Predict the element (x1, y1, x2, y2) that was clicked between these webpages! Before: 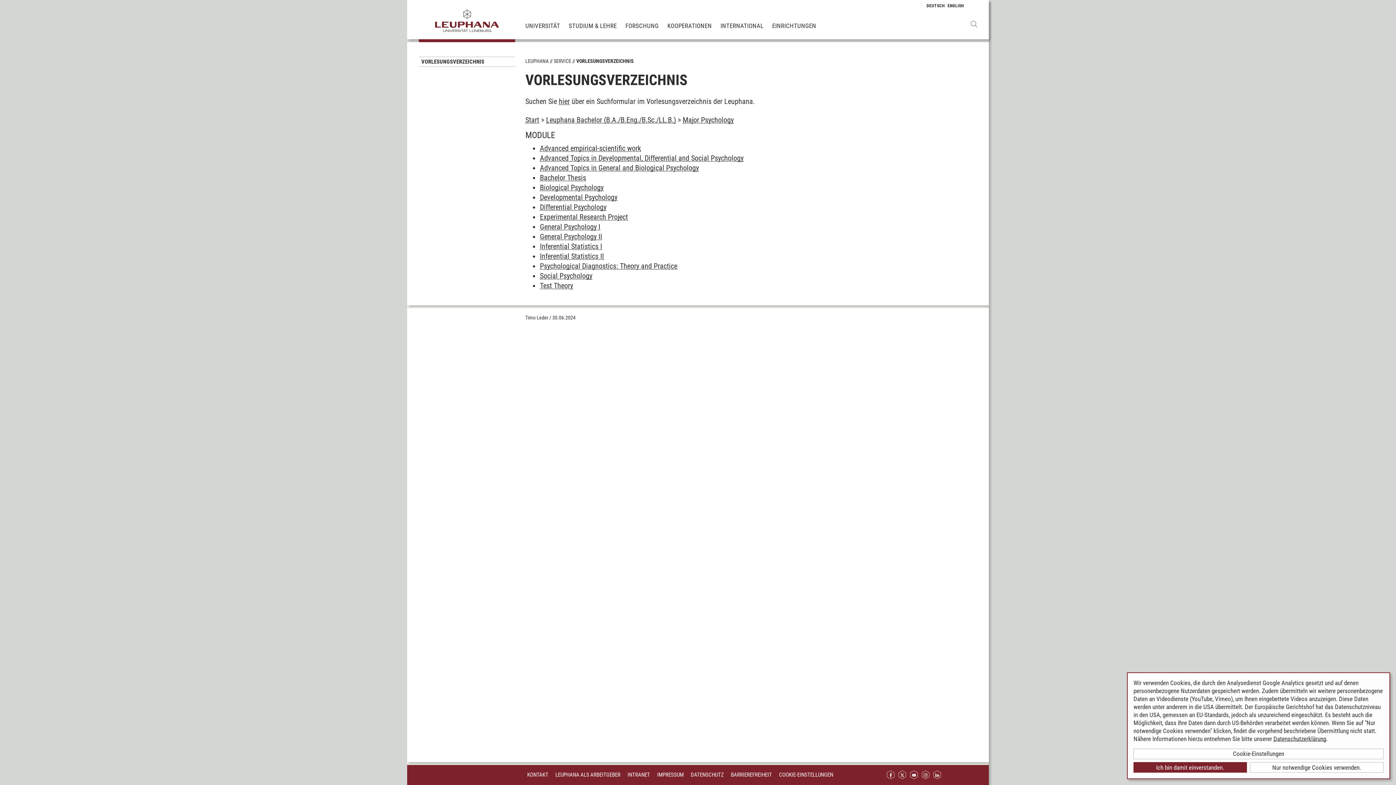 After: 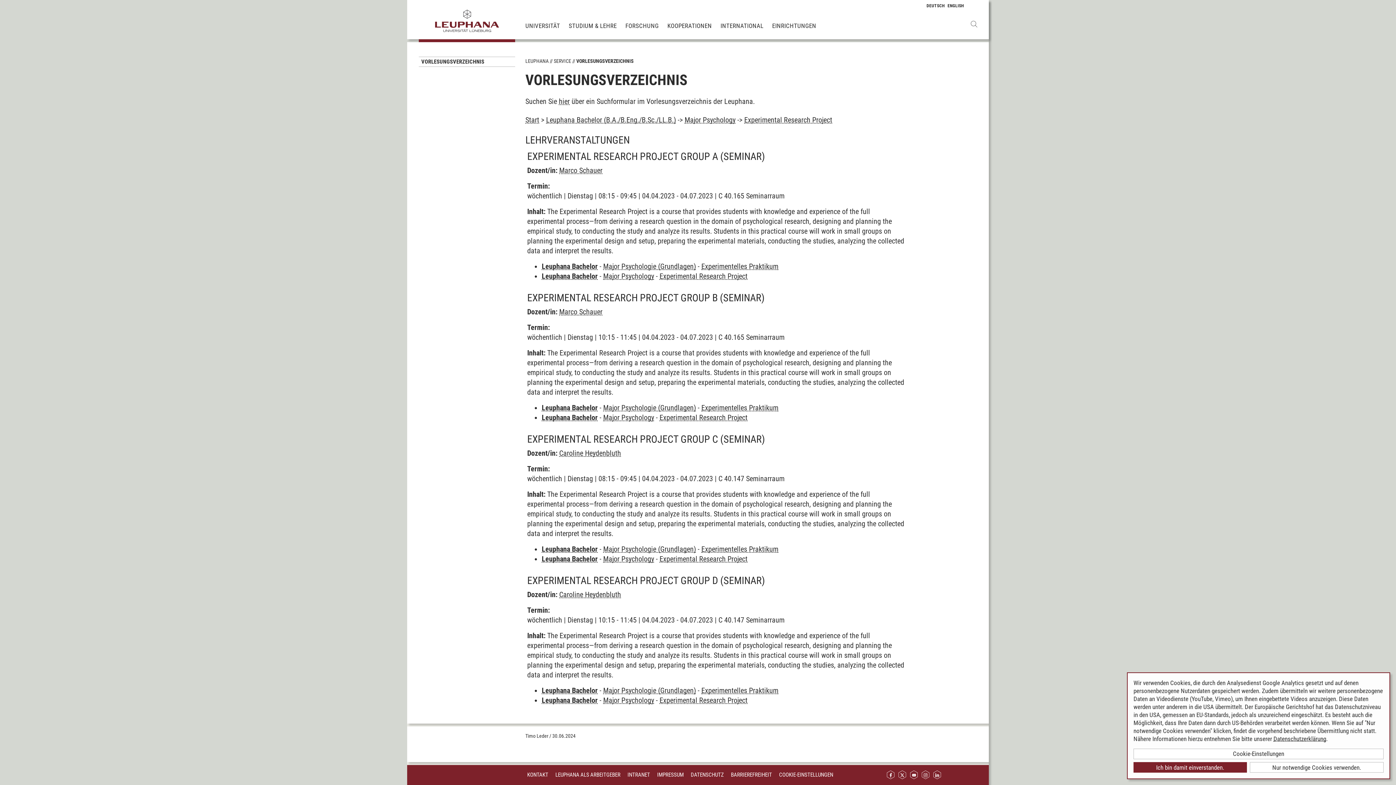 Action: label: Experimental Research Project bbox: (540, 212, 628, 221)